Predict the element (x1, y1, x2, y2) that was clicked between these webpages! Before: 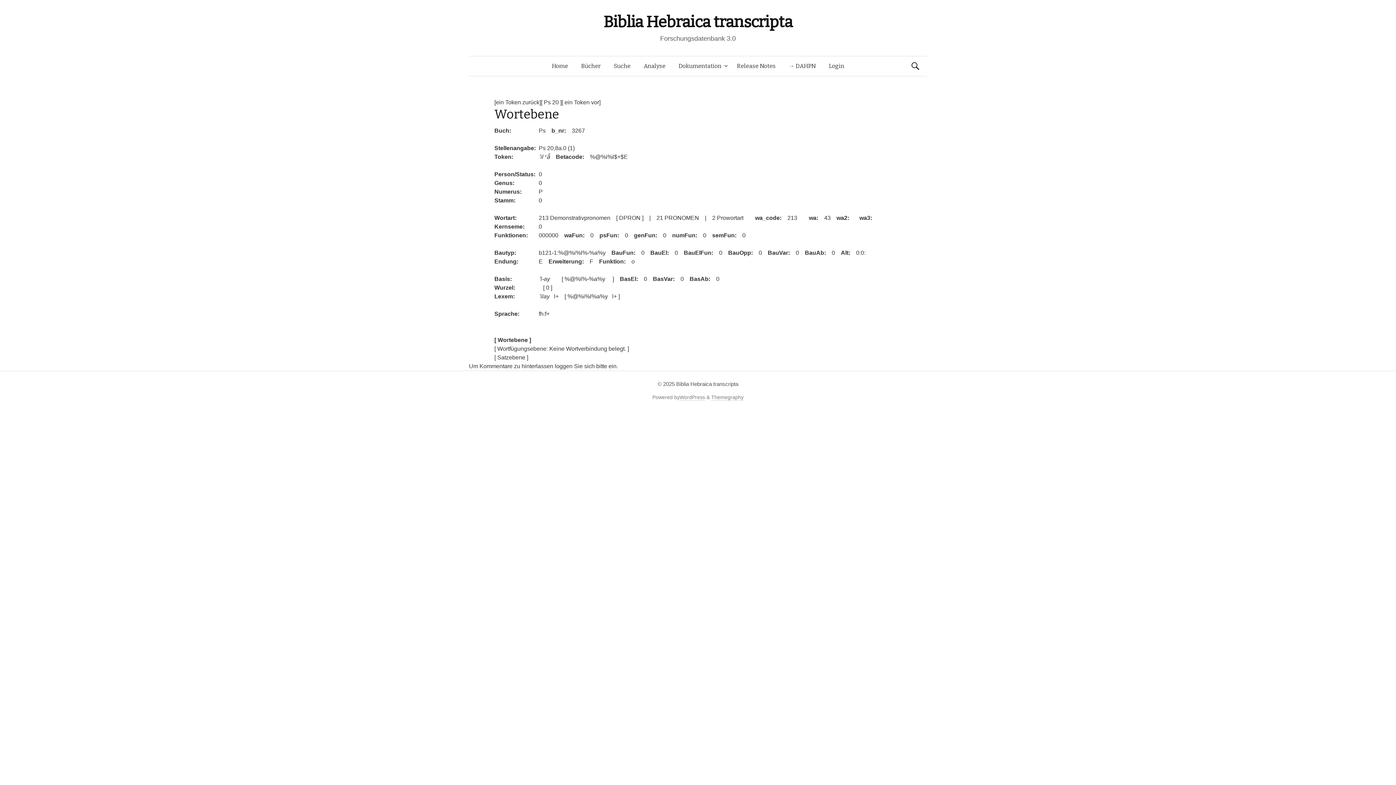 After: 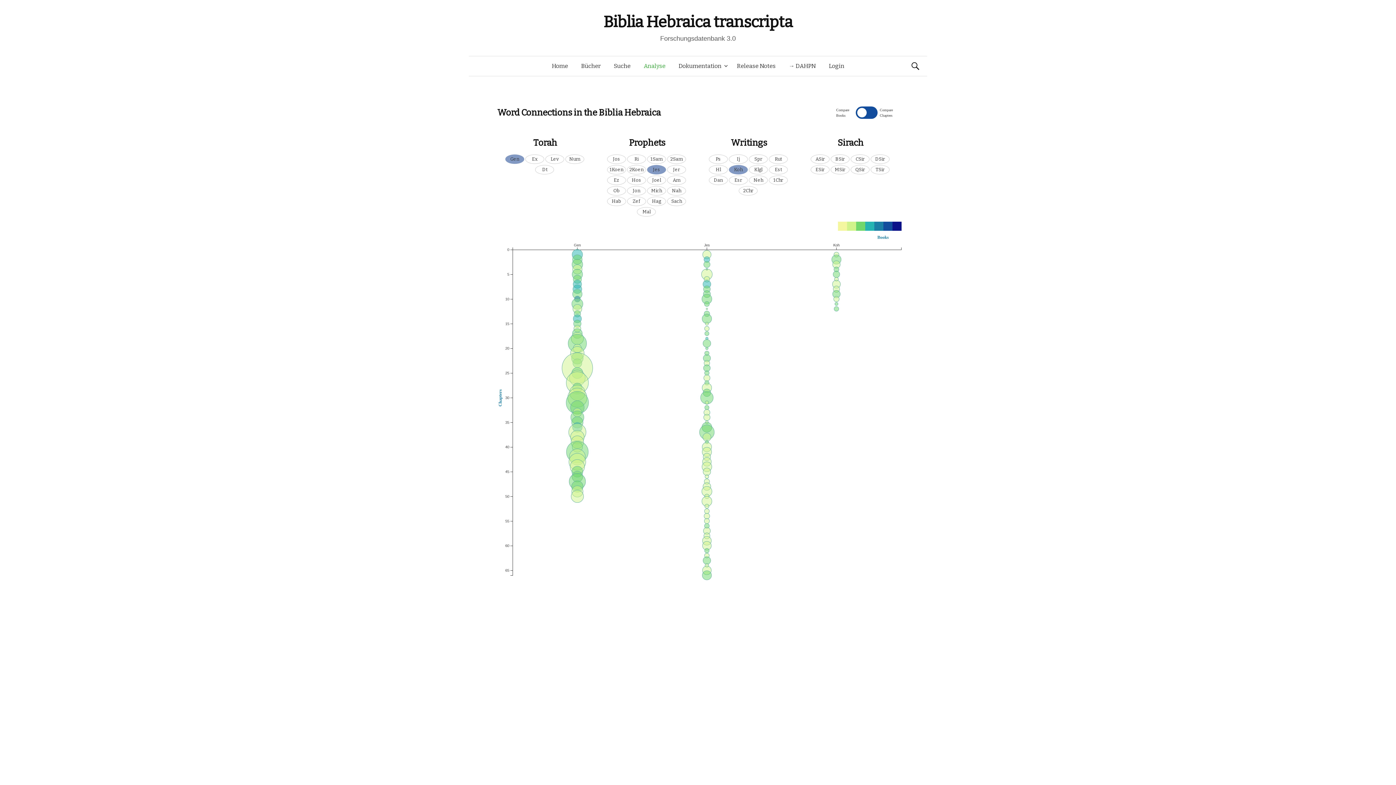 Action: bbox: (637, 56, 672, 76) label: Analyse